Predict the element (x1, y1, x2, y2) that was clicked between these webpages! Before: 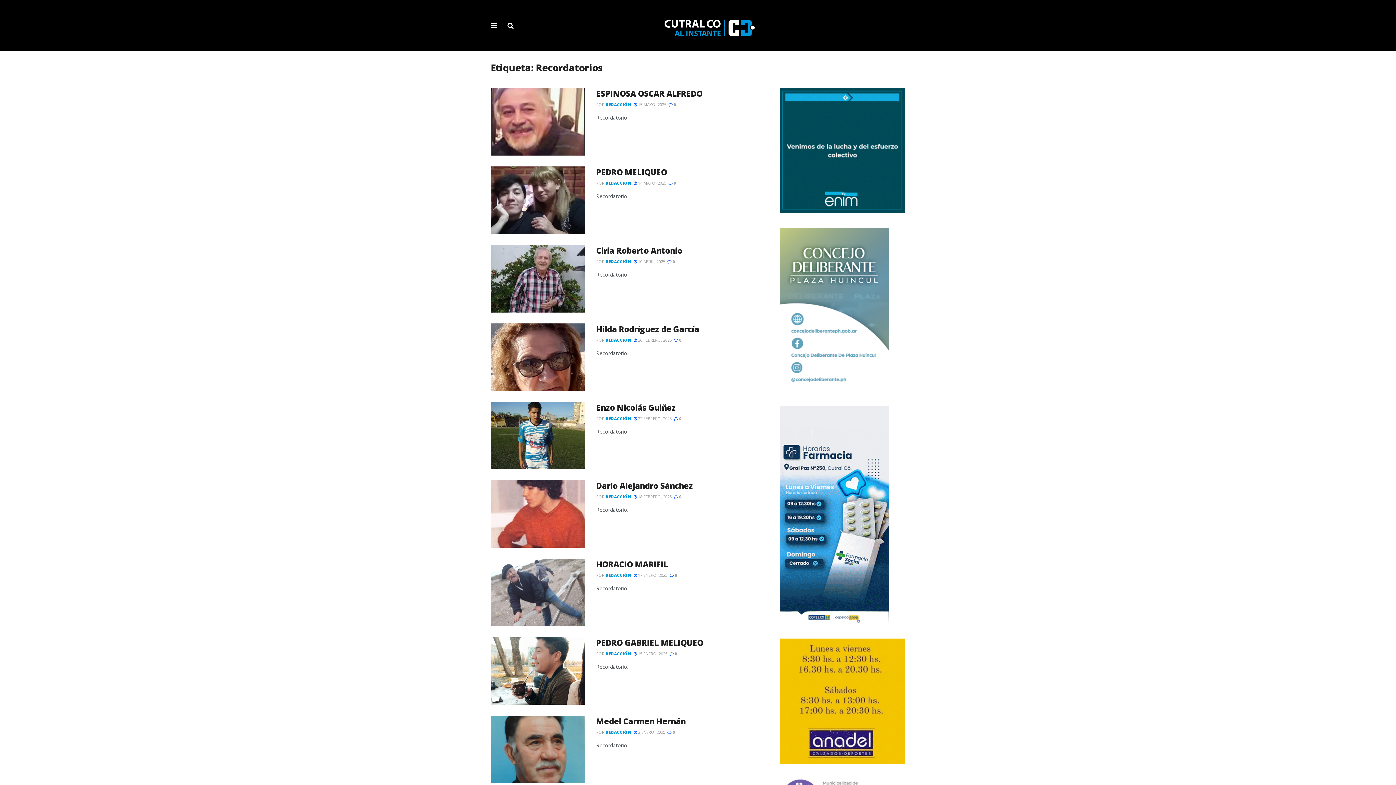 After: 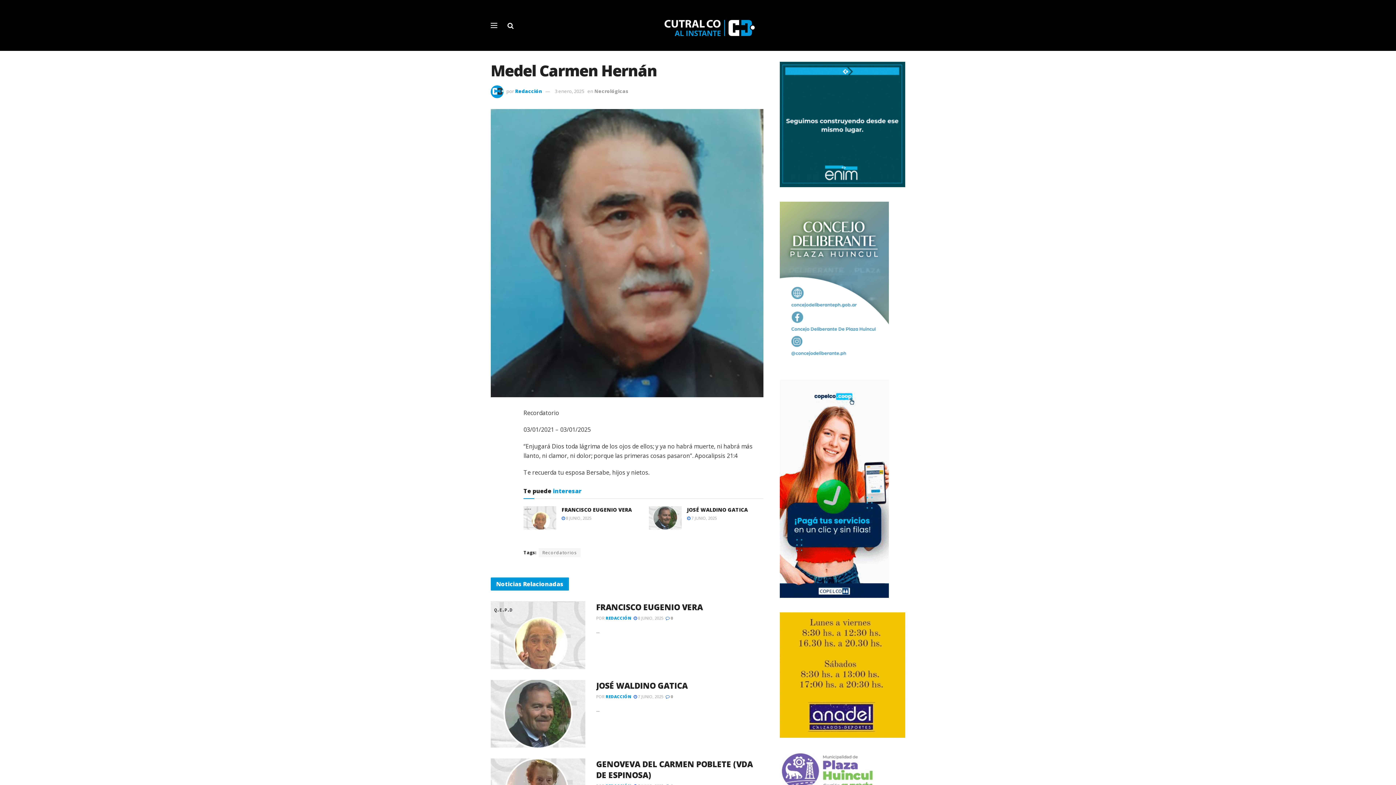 Action: bbox: (667, 729, 674, 735) label:  0